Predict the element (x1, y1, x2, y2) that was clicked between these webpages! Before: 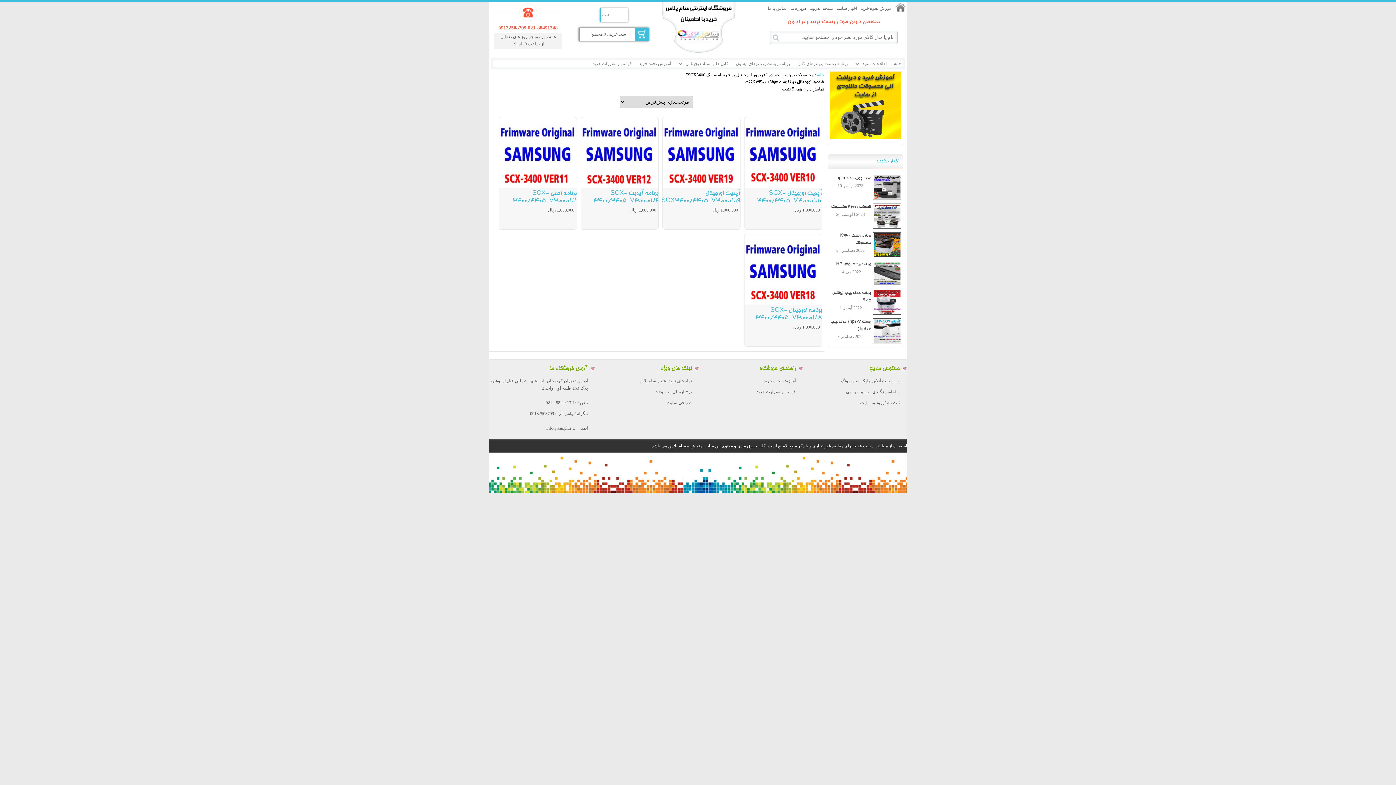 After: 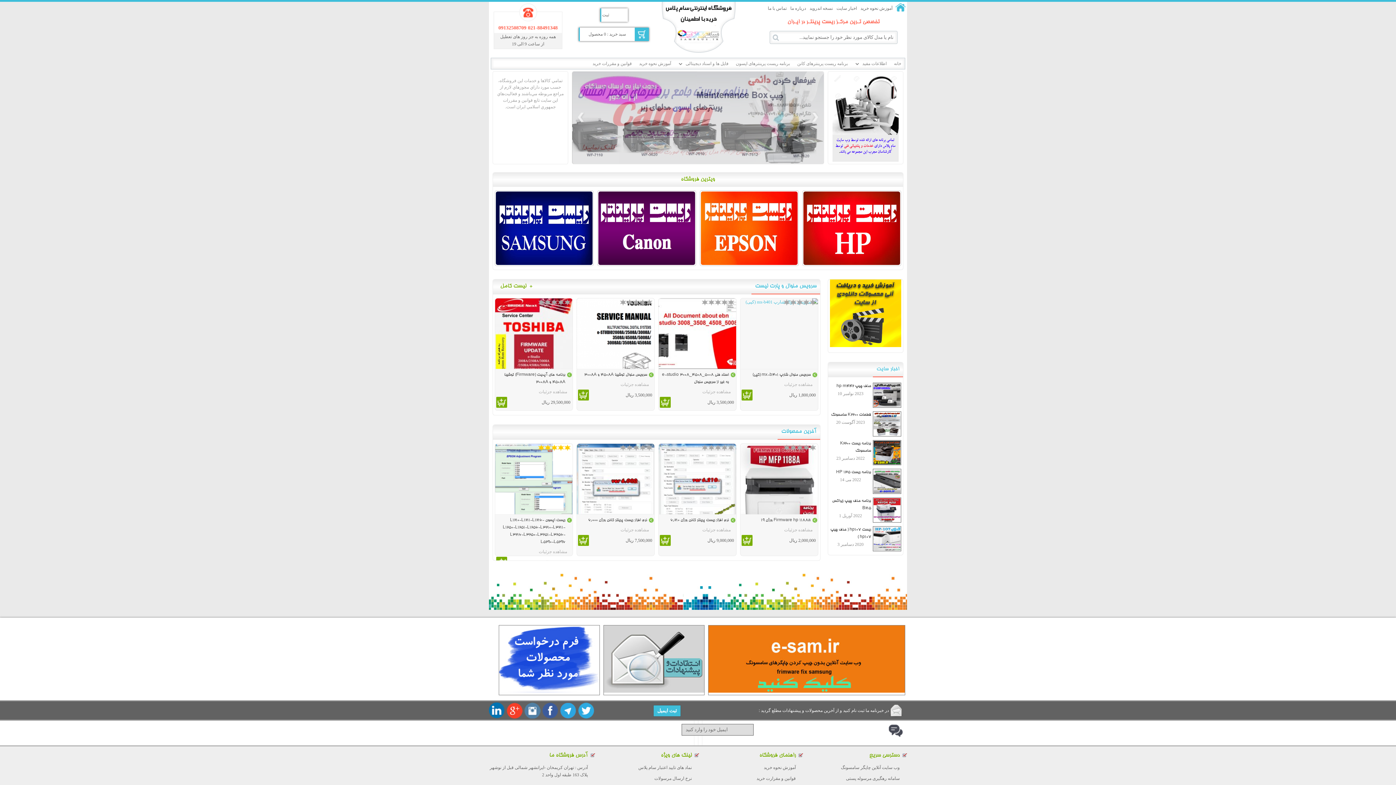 Action: bbox: (890, 58, 905, 69) label: خانه